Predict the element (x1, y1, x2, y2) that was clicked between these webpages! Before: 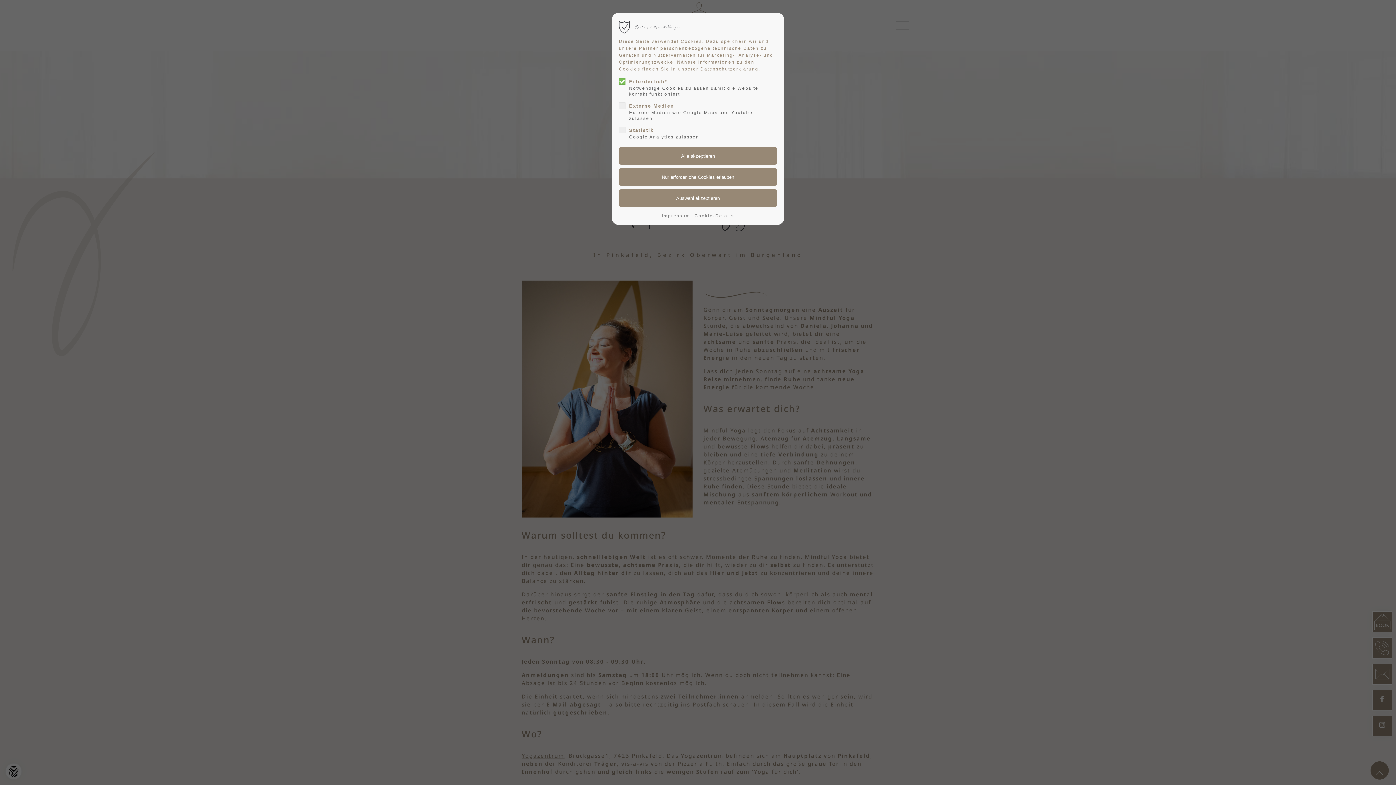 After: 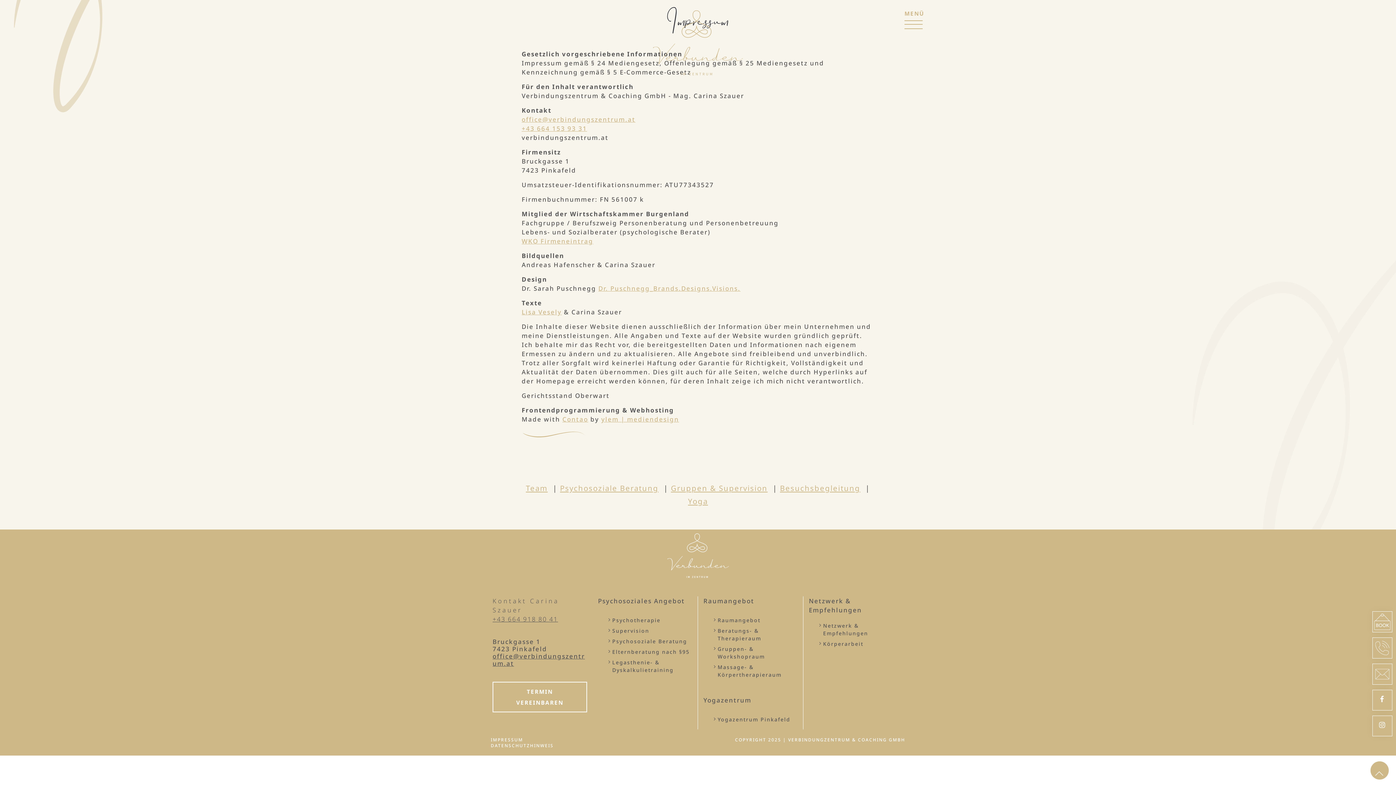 Action: label: Impressum bbox: (662, 212, 690, 219)